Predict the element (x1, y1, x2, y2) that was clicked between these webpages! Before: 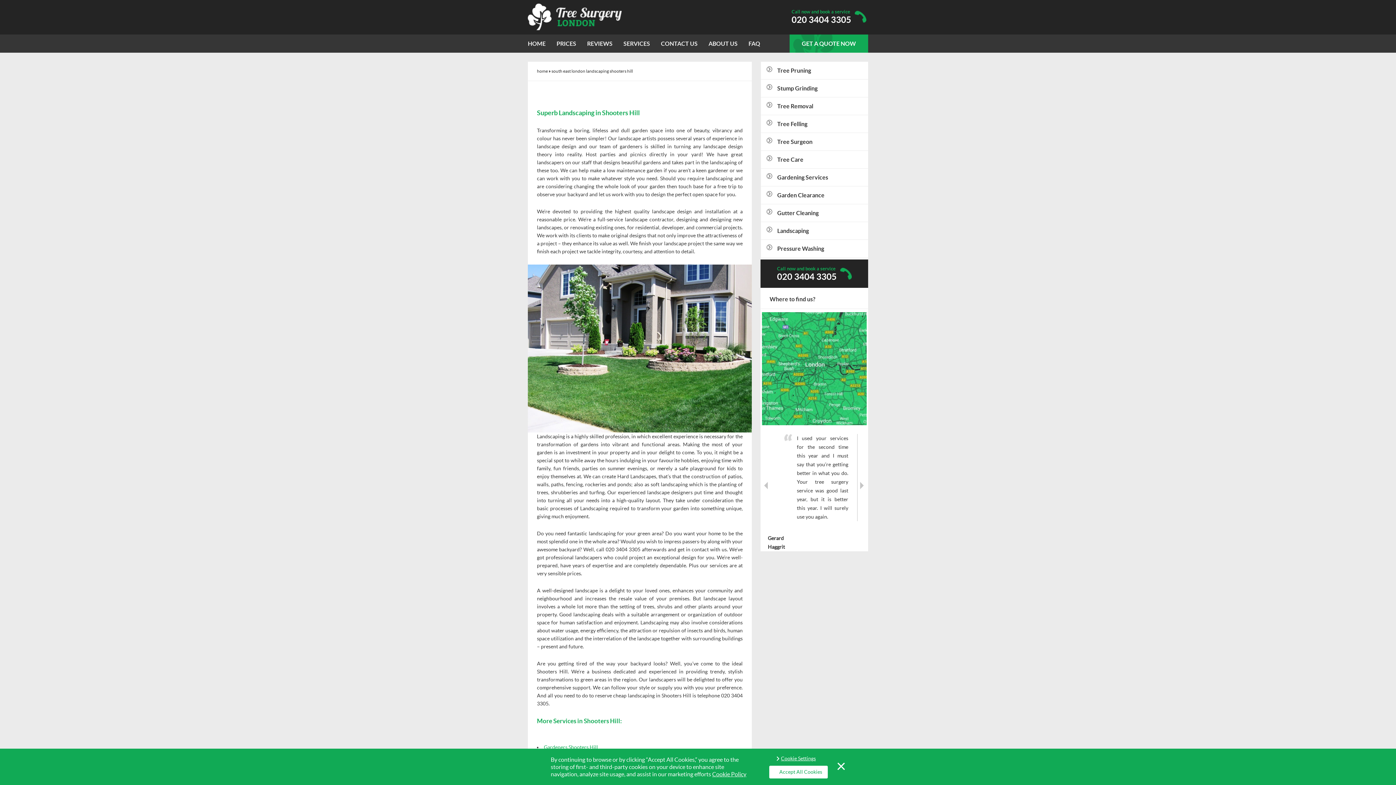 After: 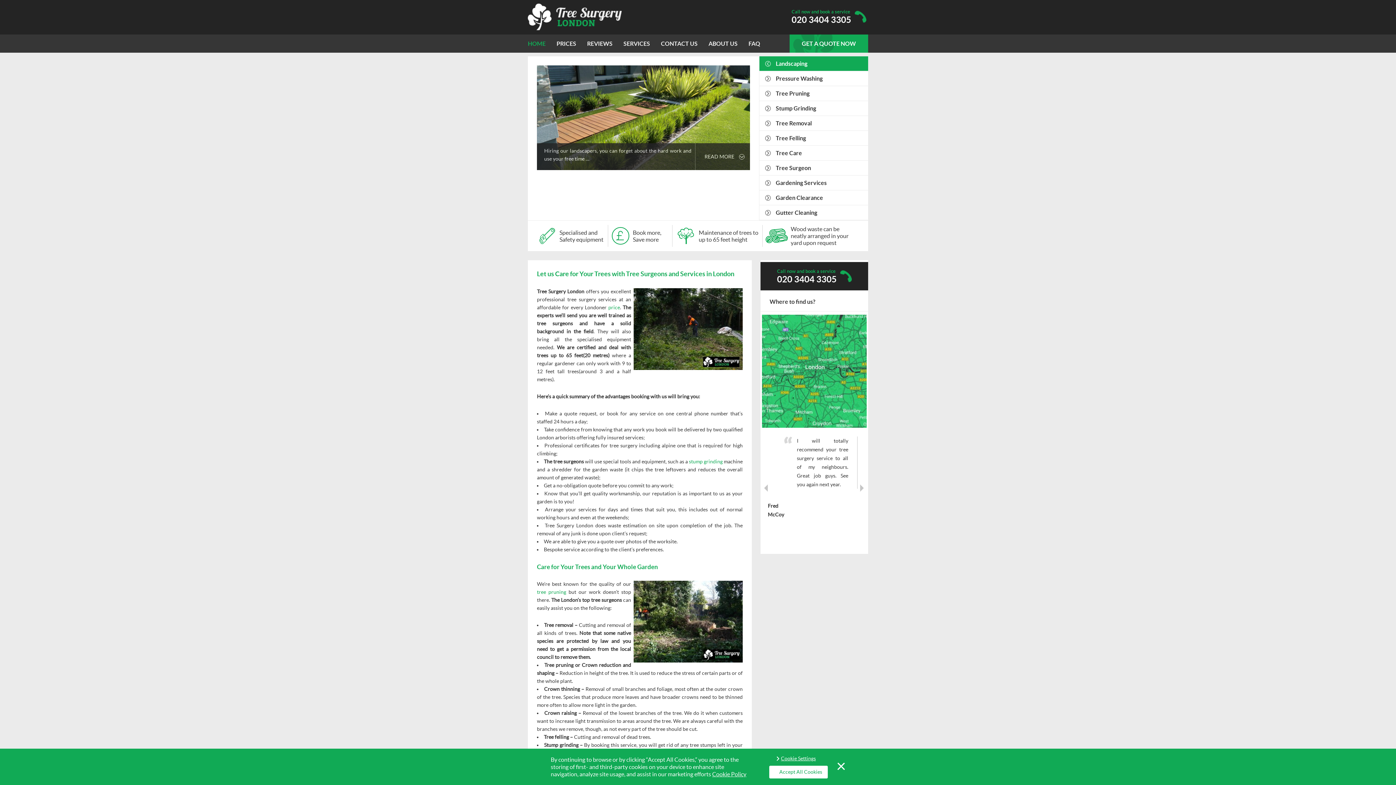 Action: bbox: (528, 13, 621, 19)